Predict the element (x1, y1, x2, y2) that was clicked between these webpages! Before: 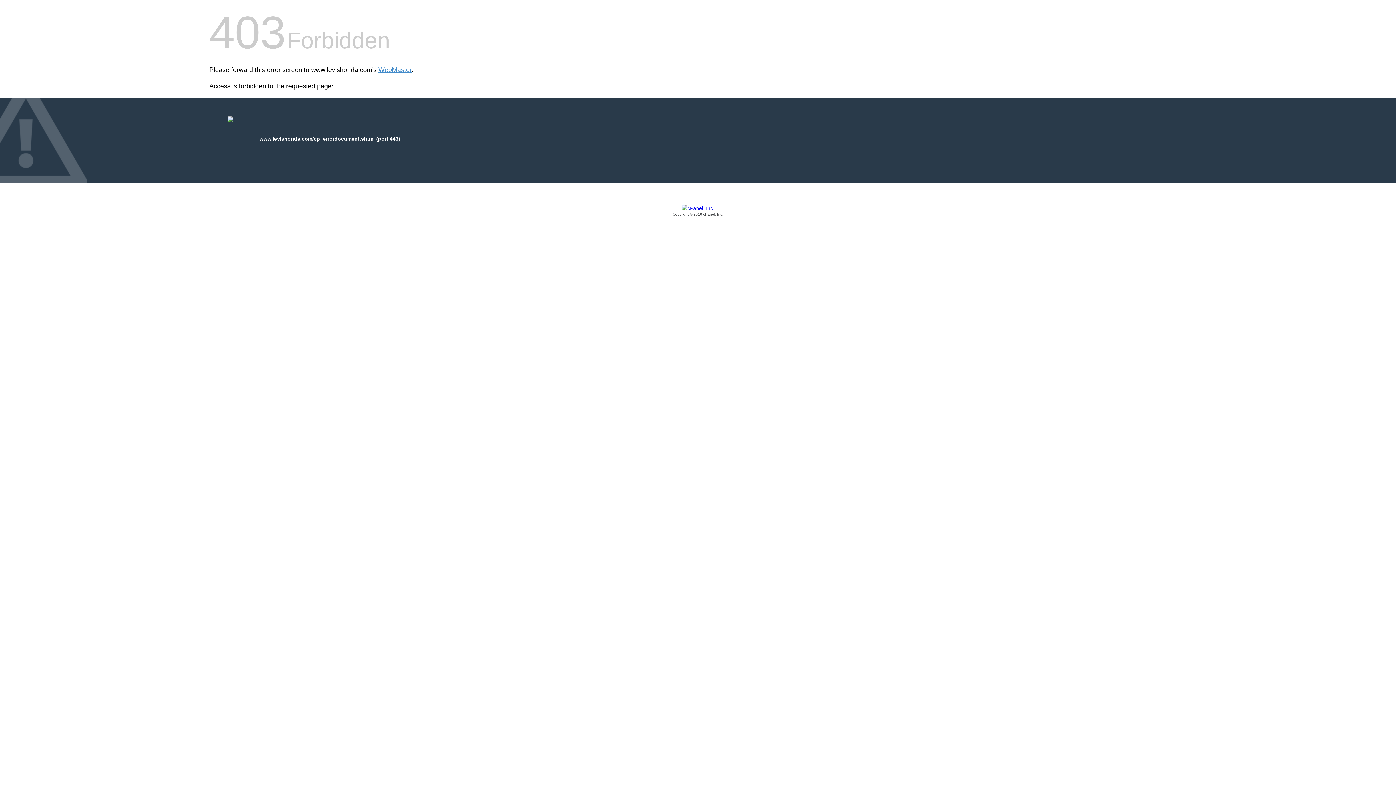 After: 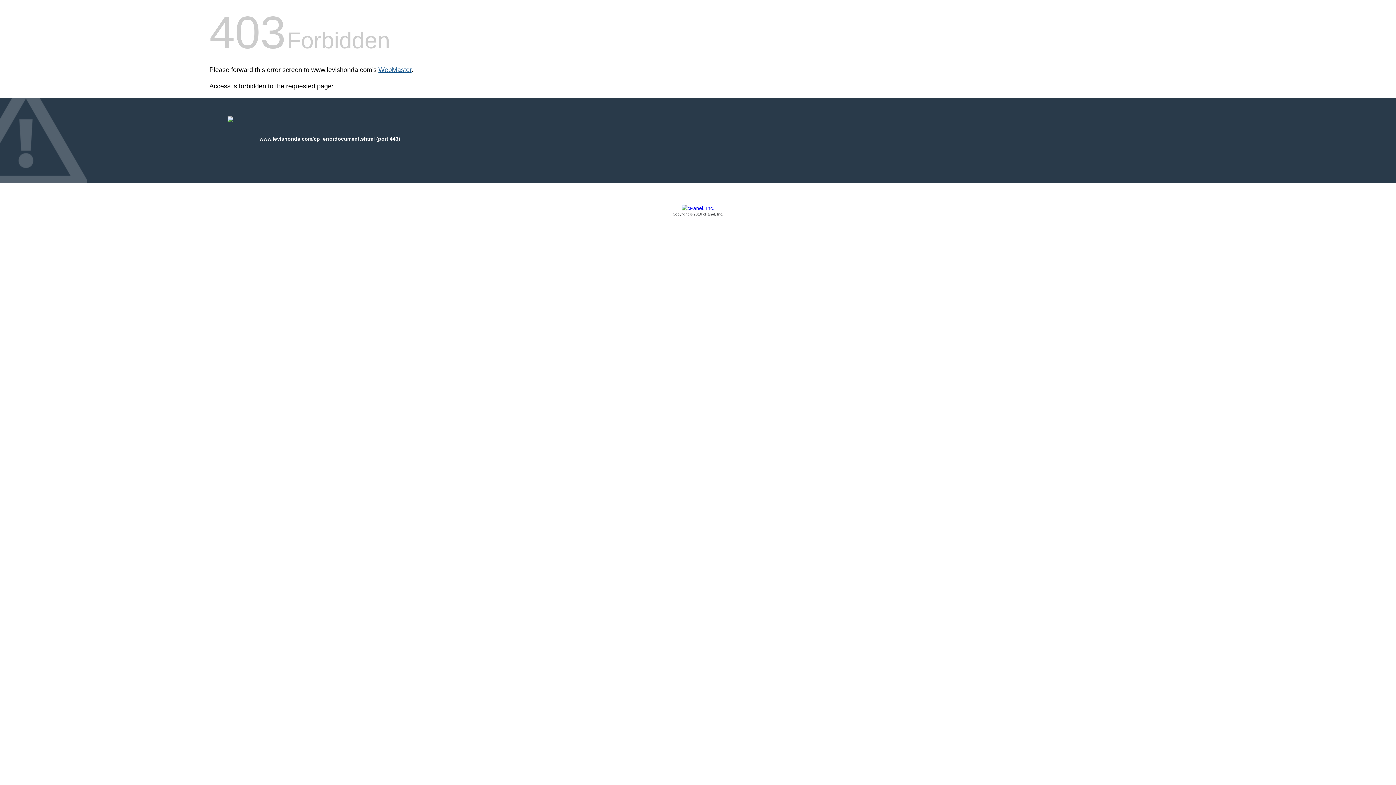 Action: label: WebMaster bbox: (378, 66, 411, 73)